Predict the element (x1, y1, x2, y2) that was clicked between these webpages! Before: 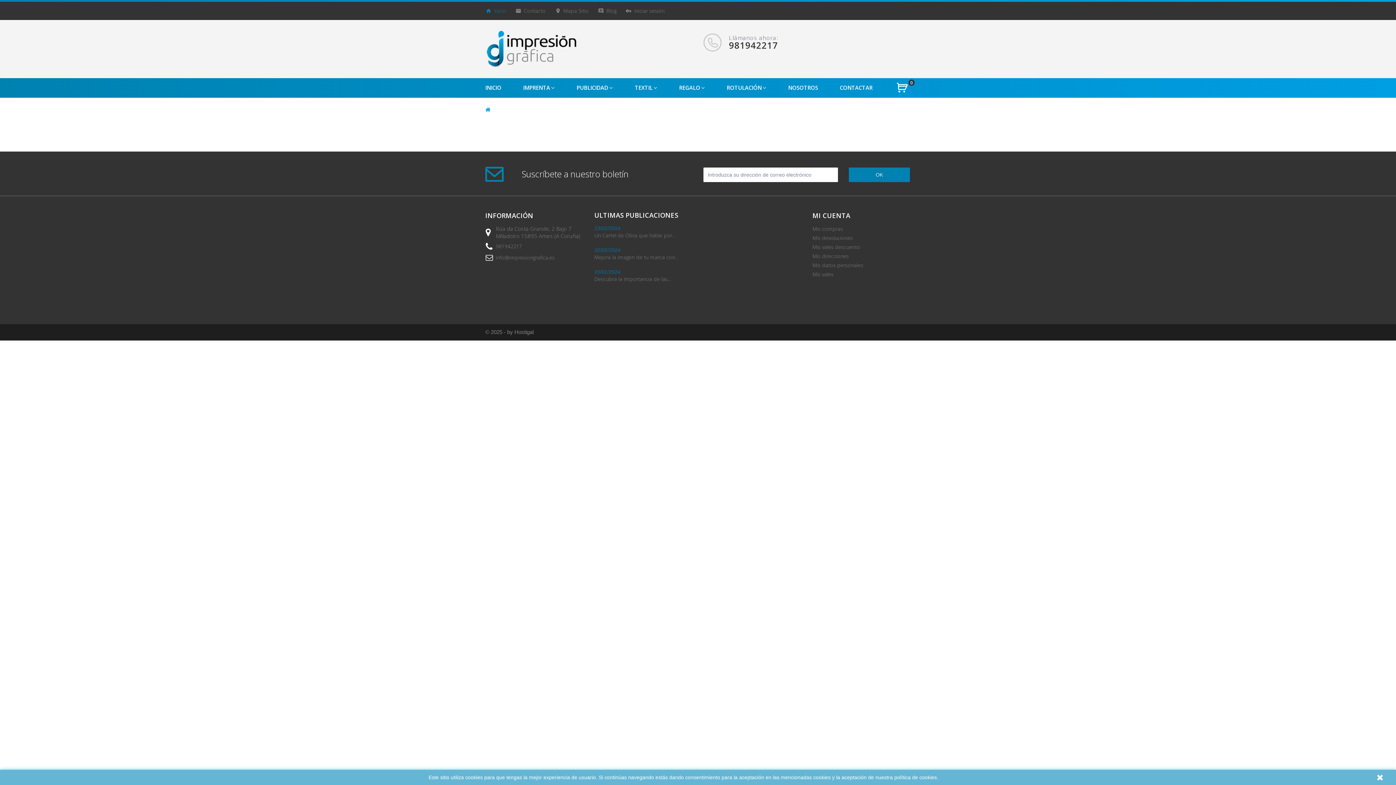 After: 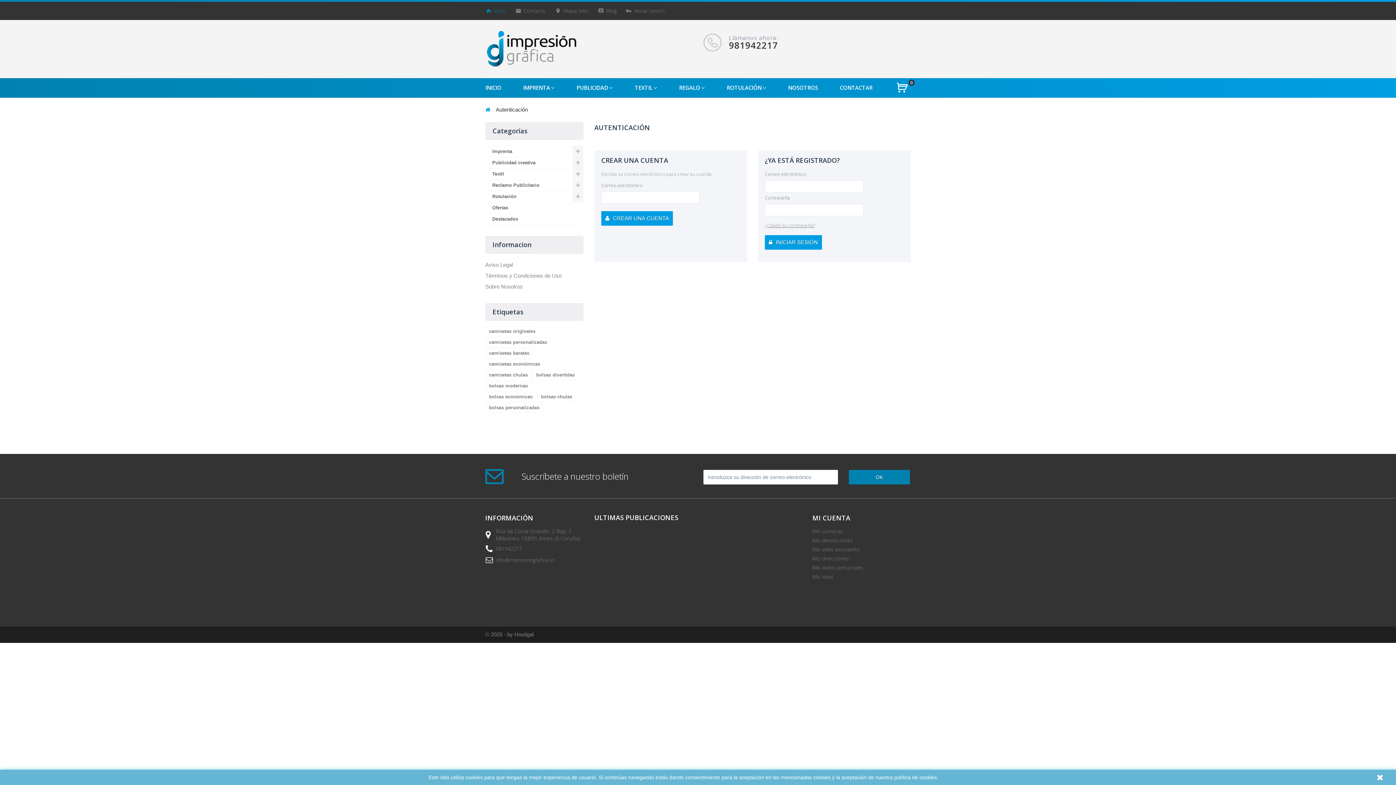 Action: bbox: (812, 211, 850, 220) label: MI CUENTA